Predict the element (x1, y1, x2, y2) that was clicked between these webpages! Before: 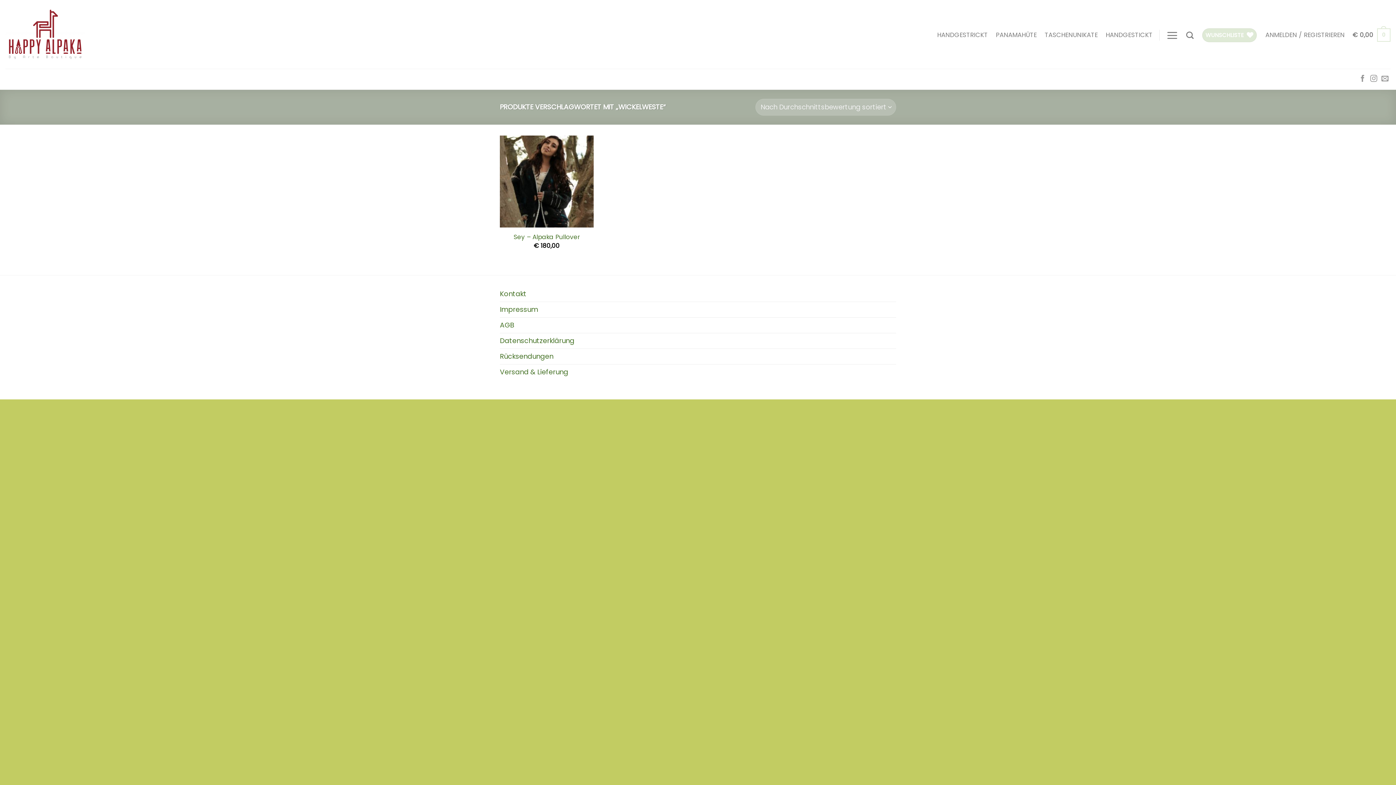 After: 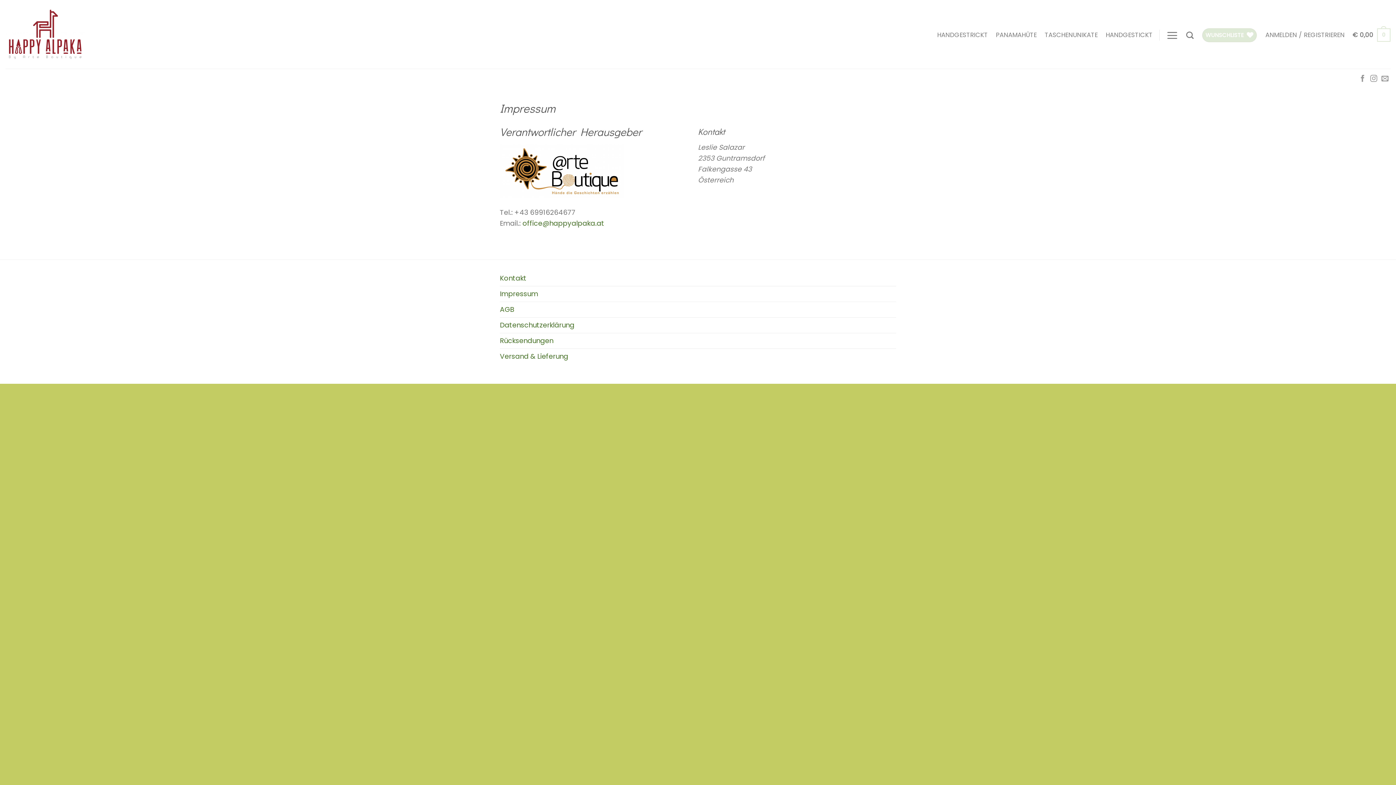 Action: label: Impressum bbox: (500, 302, 538, 317)